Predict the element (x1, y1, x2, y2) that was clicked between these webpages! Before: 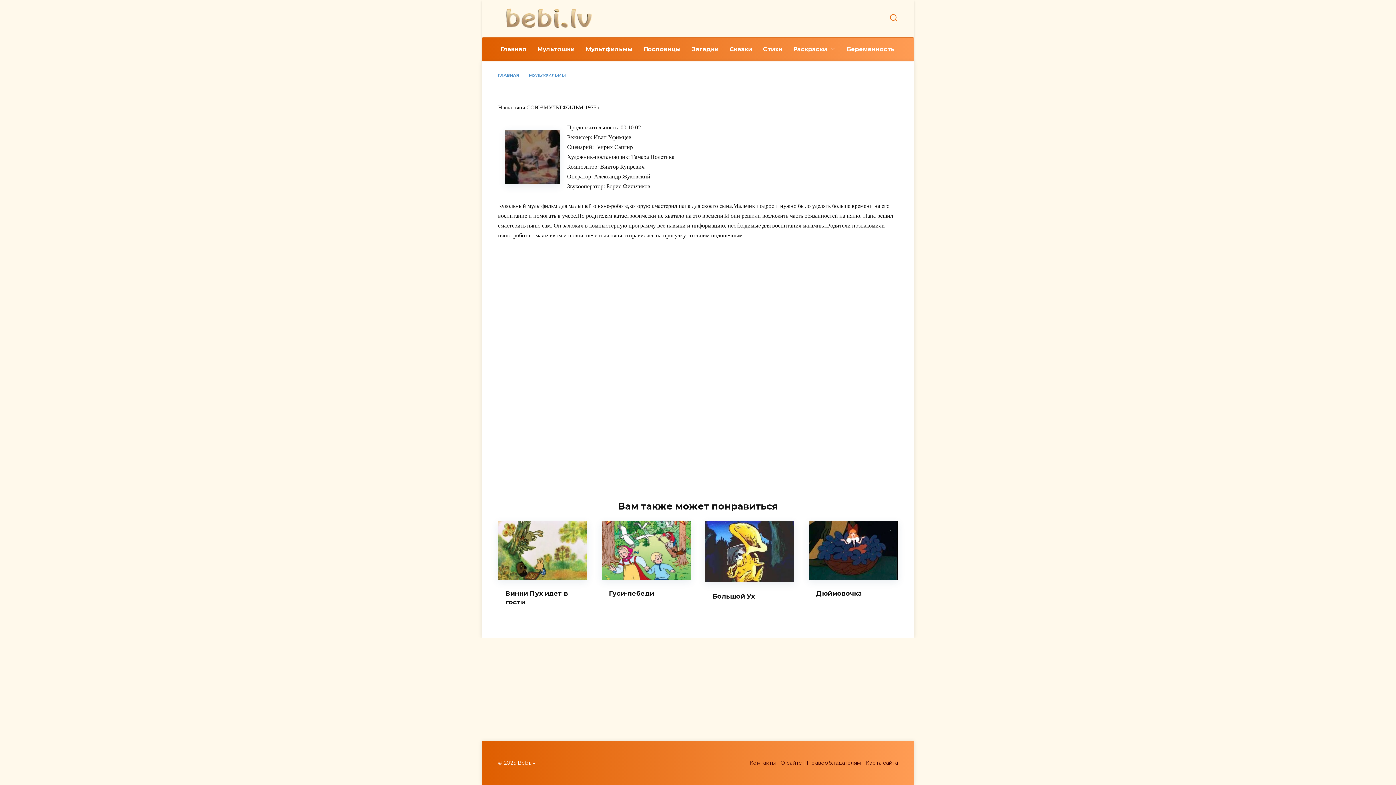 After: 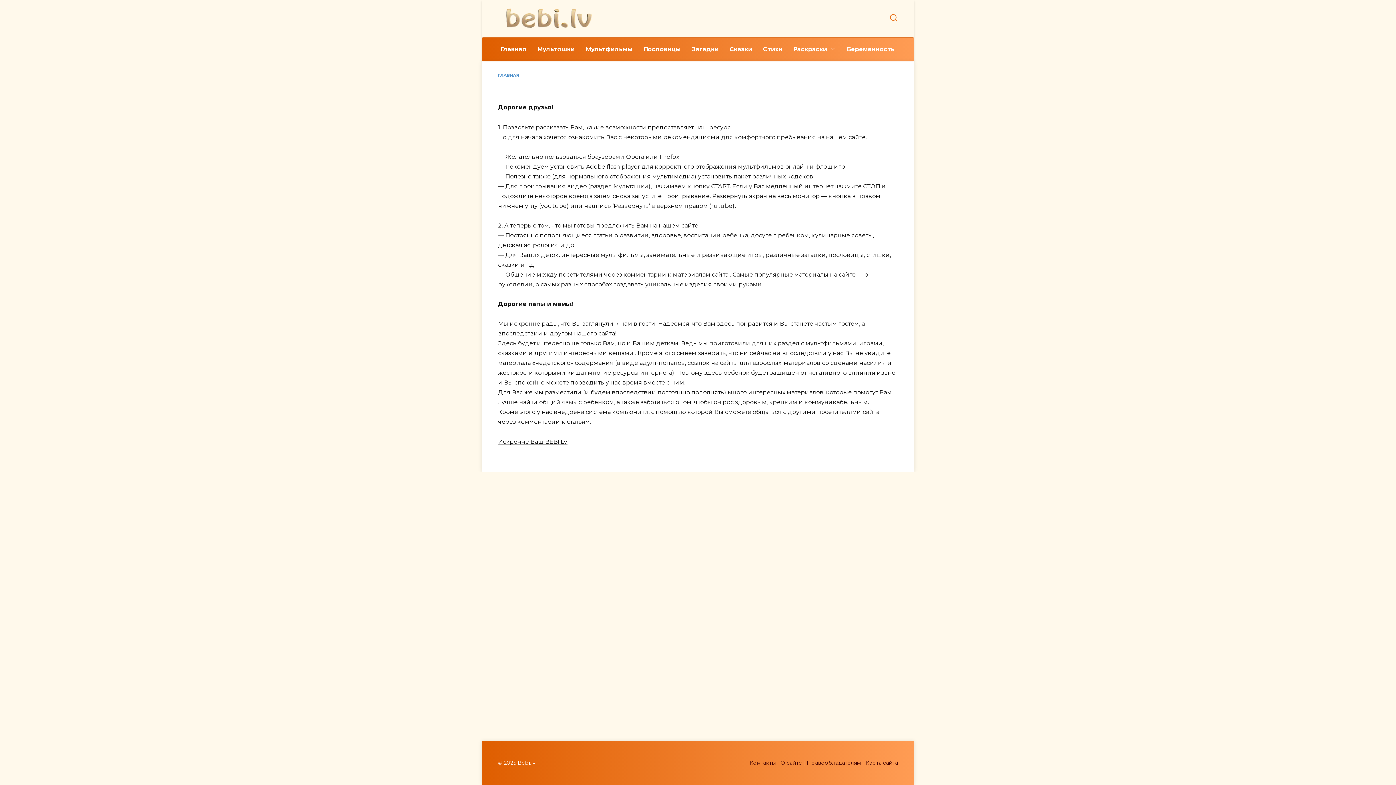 Action: label: О сайте bbox: (780, 760, 802, 766)